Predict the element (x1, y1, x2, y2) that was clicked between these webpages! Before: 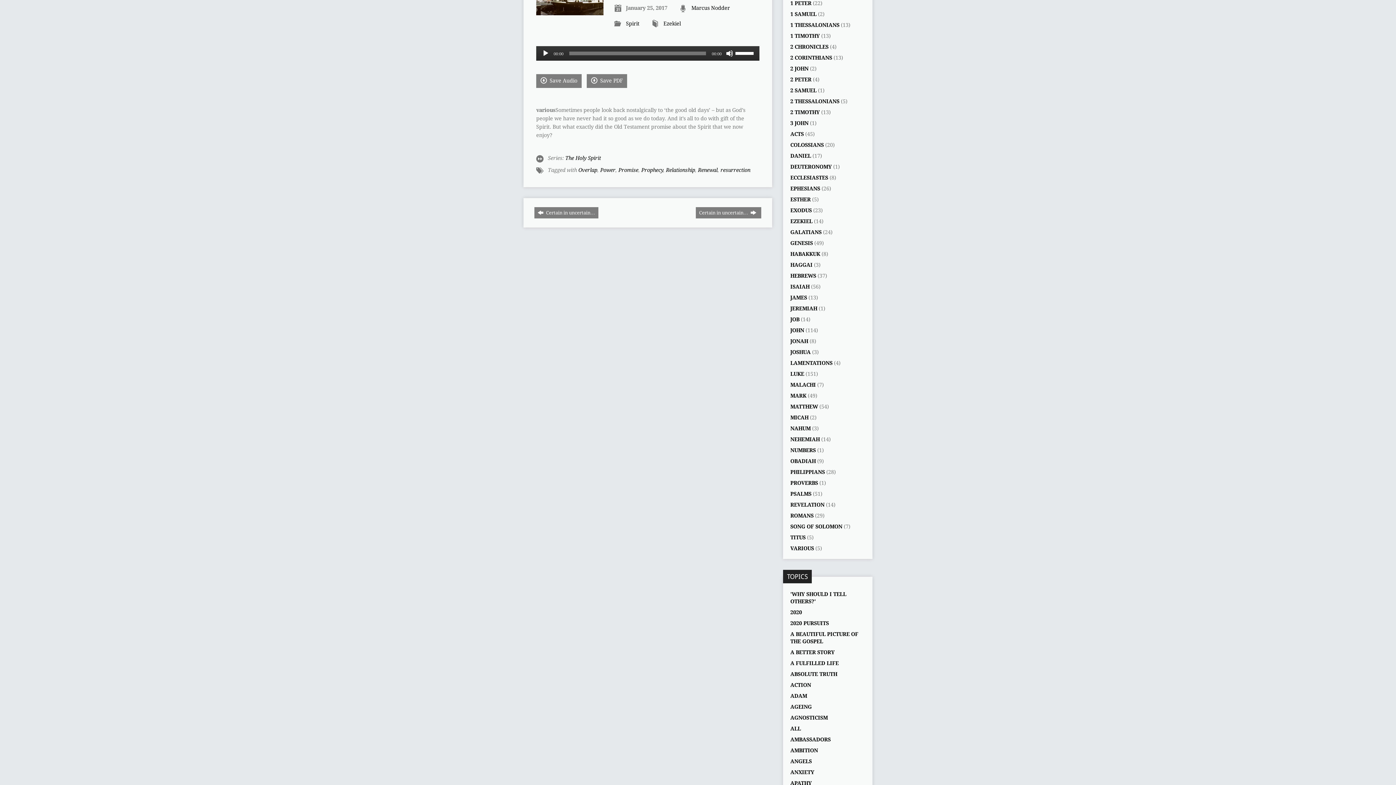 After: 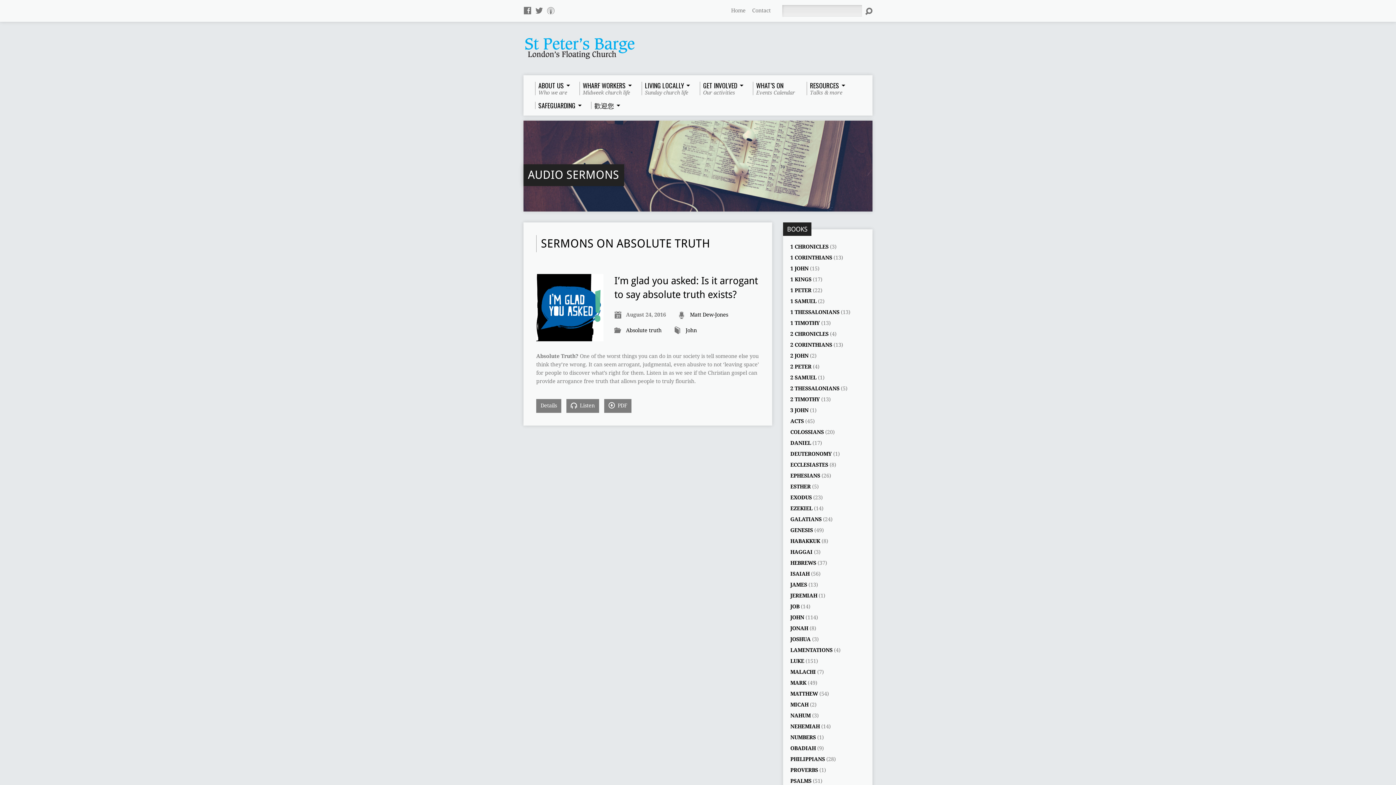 Action: label: ABSOLUTE TRUTH bbox: (790, 671, 837, 677)